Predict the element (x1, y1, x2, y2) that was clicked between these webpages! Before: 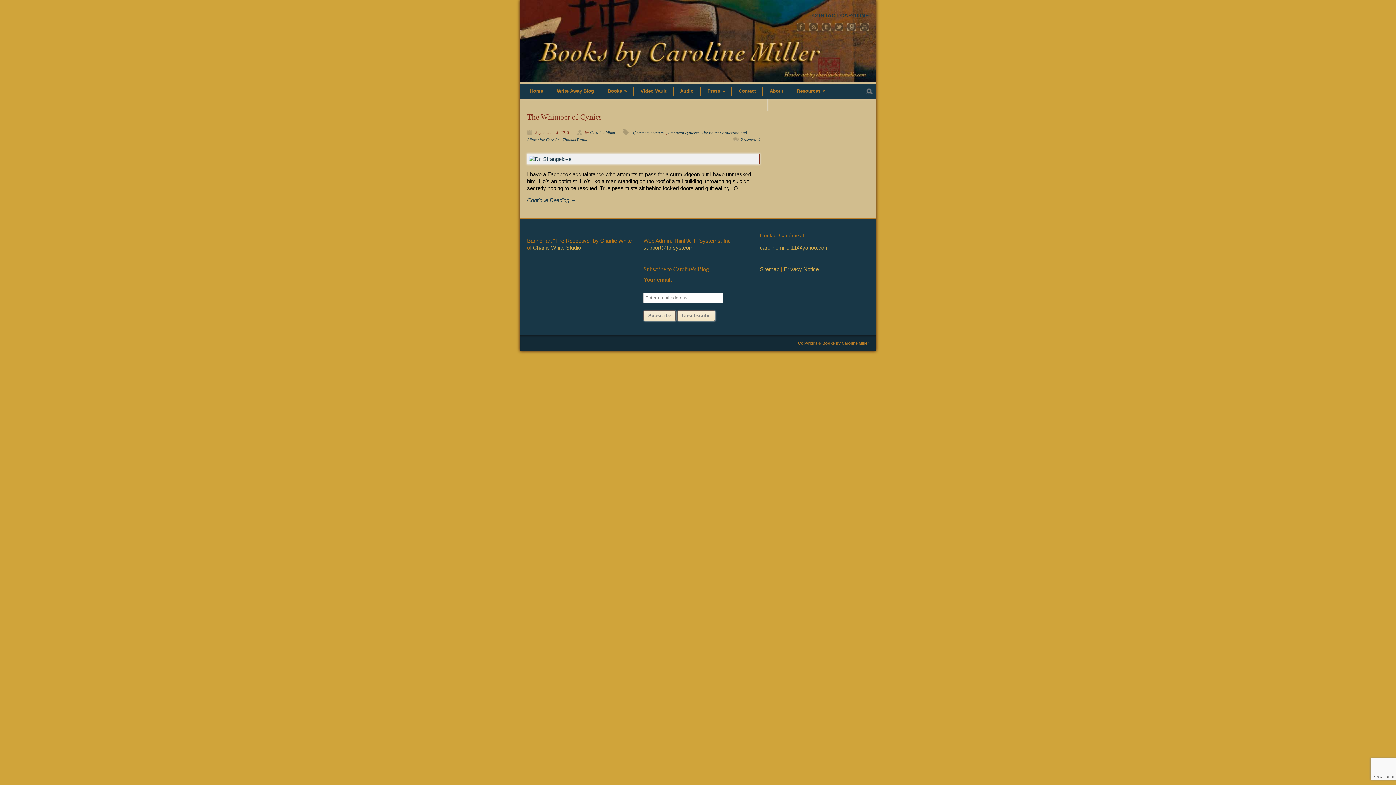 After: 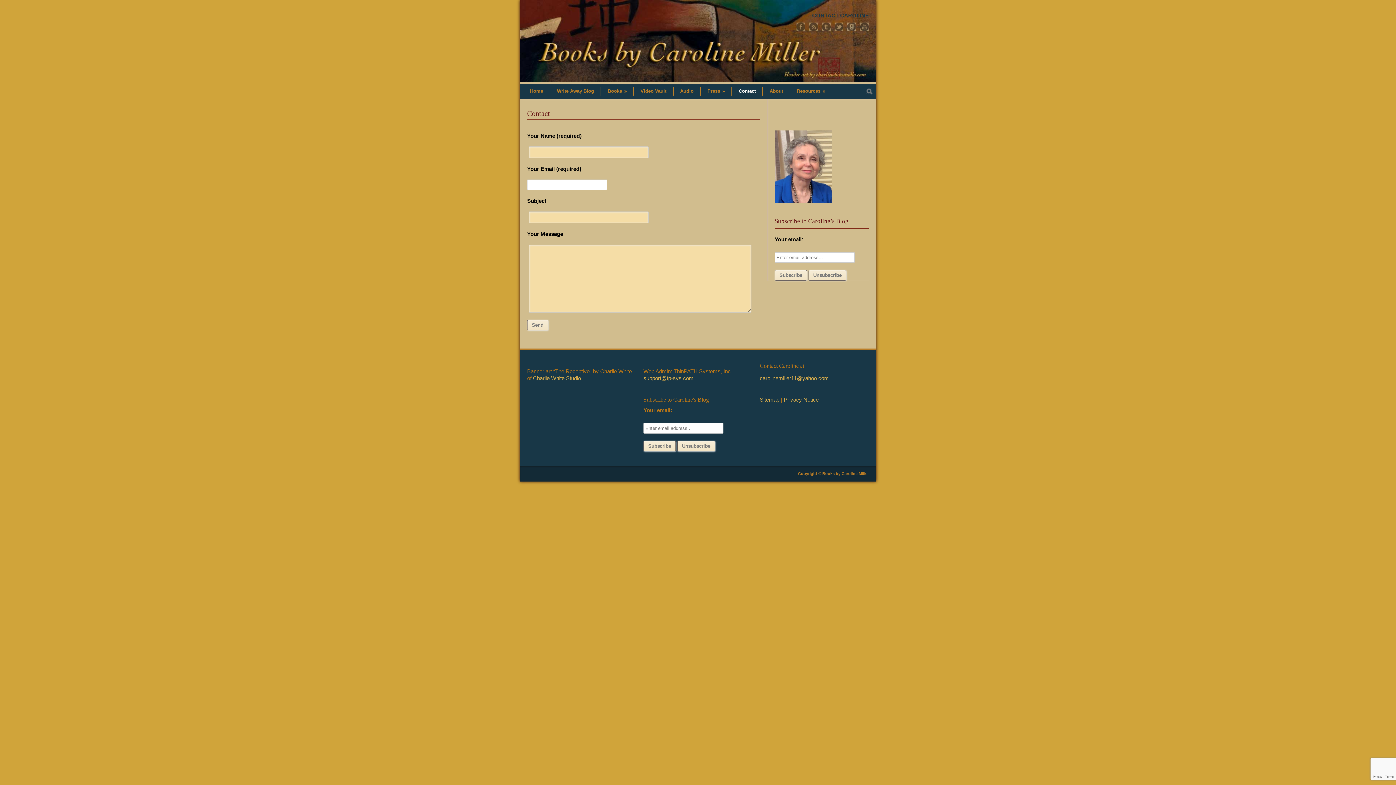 Action: label: Contact bbox: (732, 86, 762, 95)